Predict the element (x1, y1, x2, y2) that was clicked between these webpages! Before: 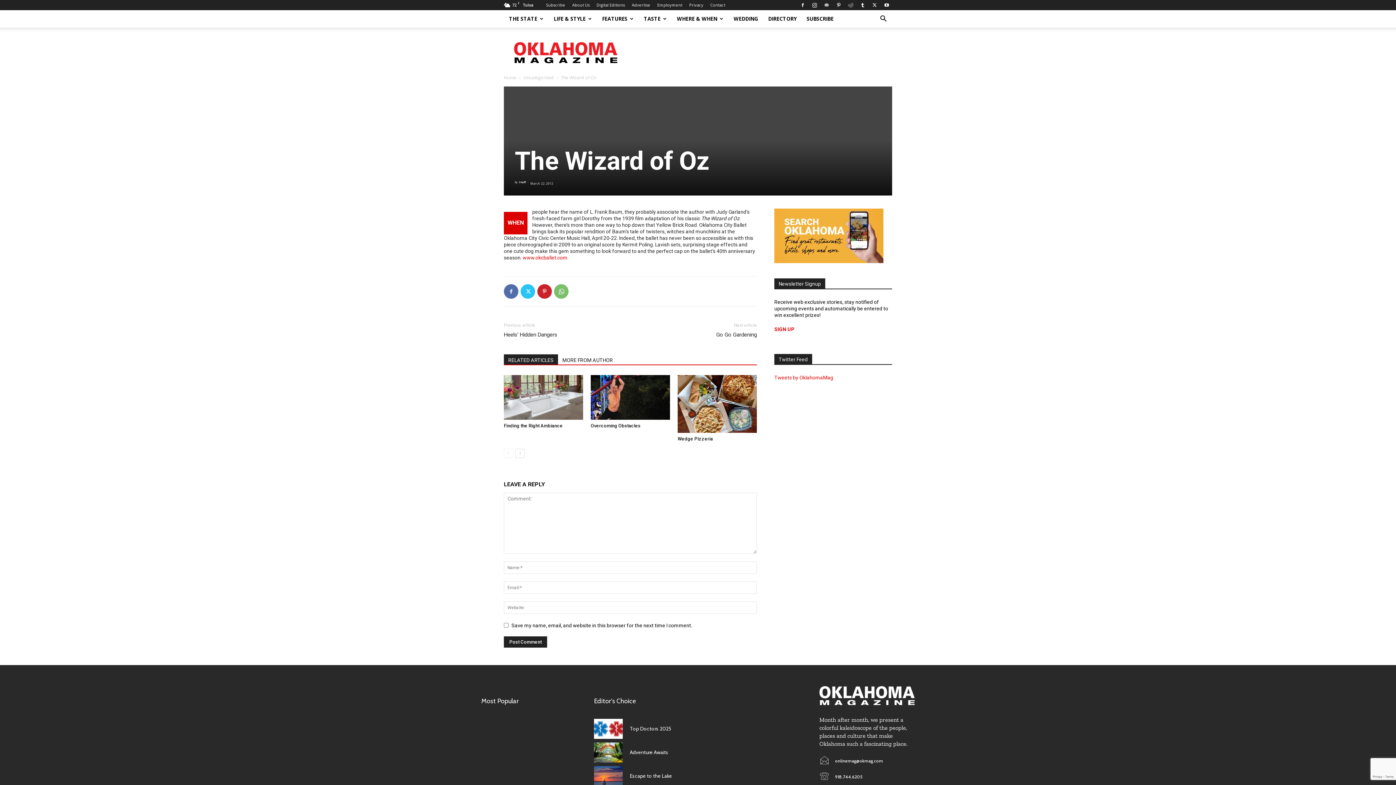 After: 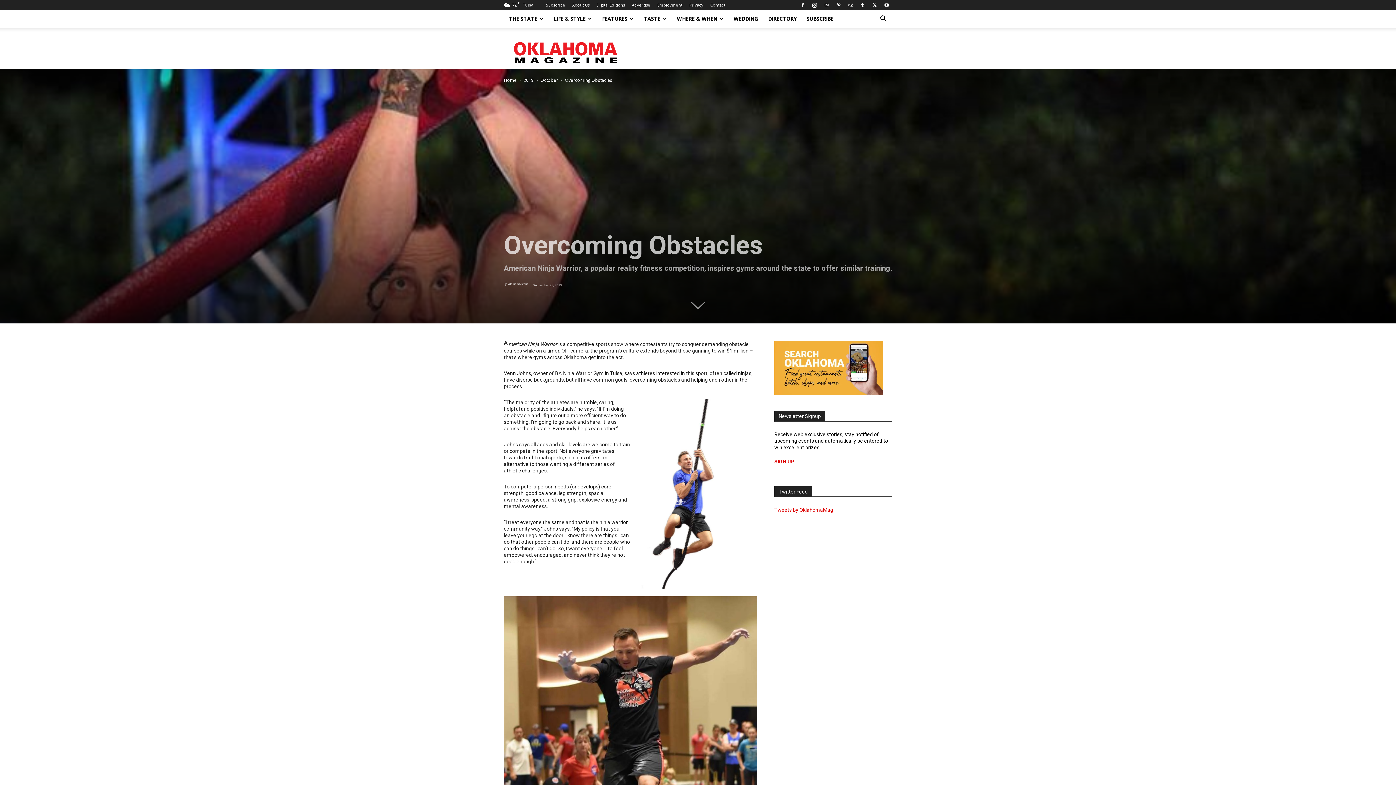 Action: bbox: (590, 423, 640, 428) label: Overcoming Obstacles